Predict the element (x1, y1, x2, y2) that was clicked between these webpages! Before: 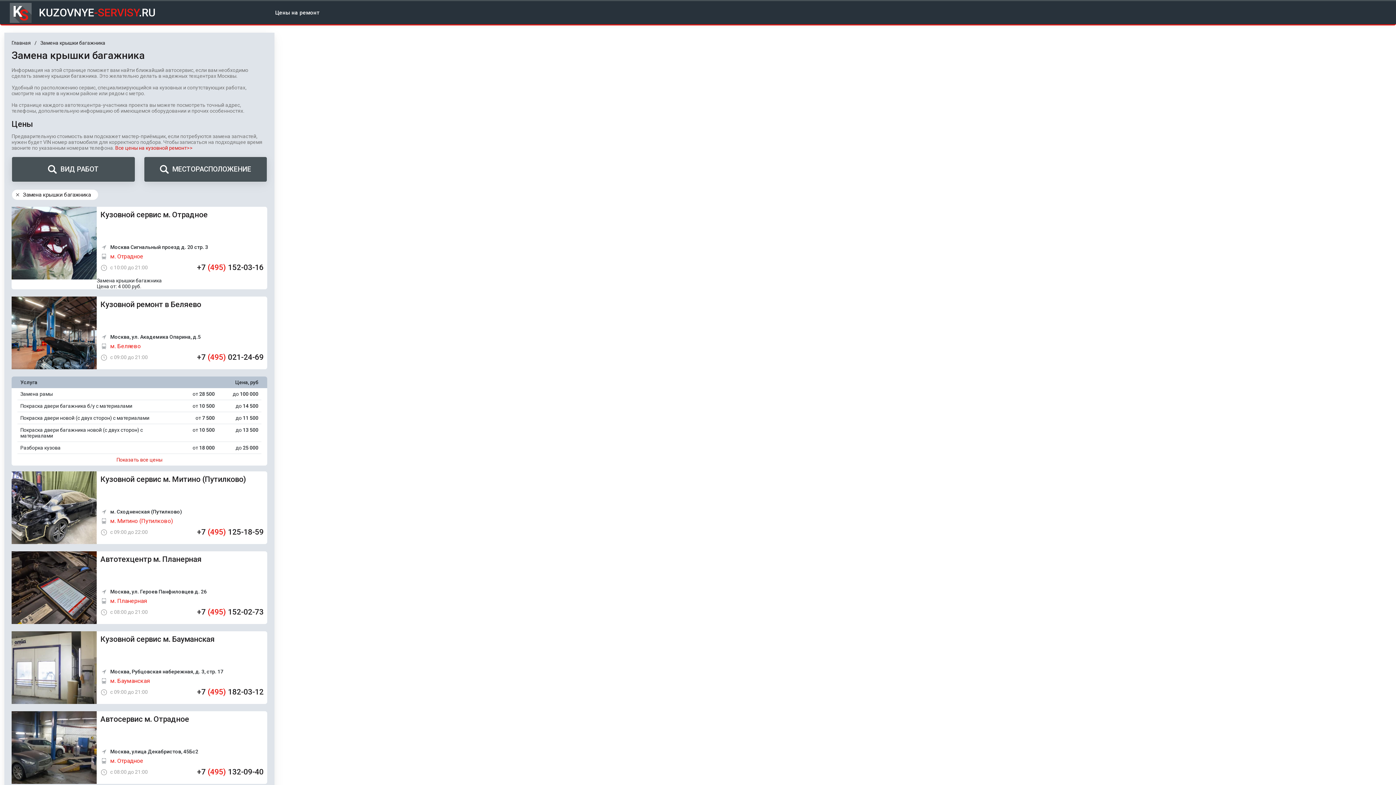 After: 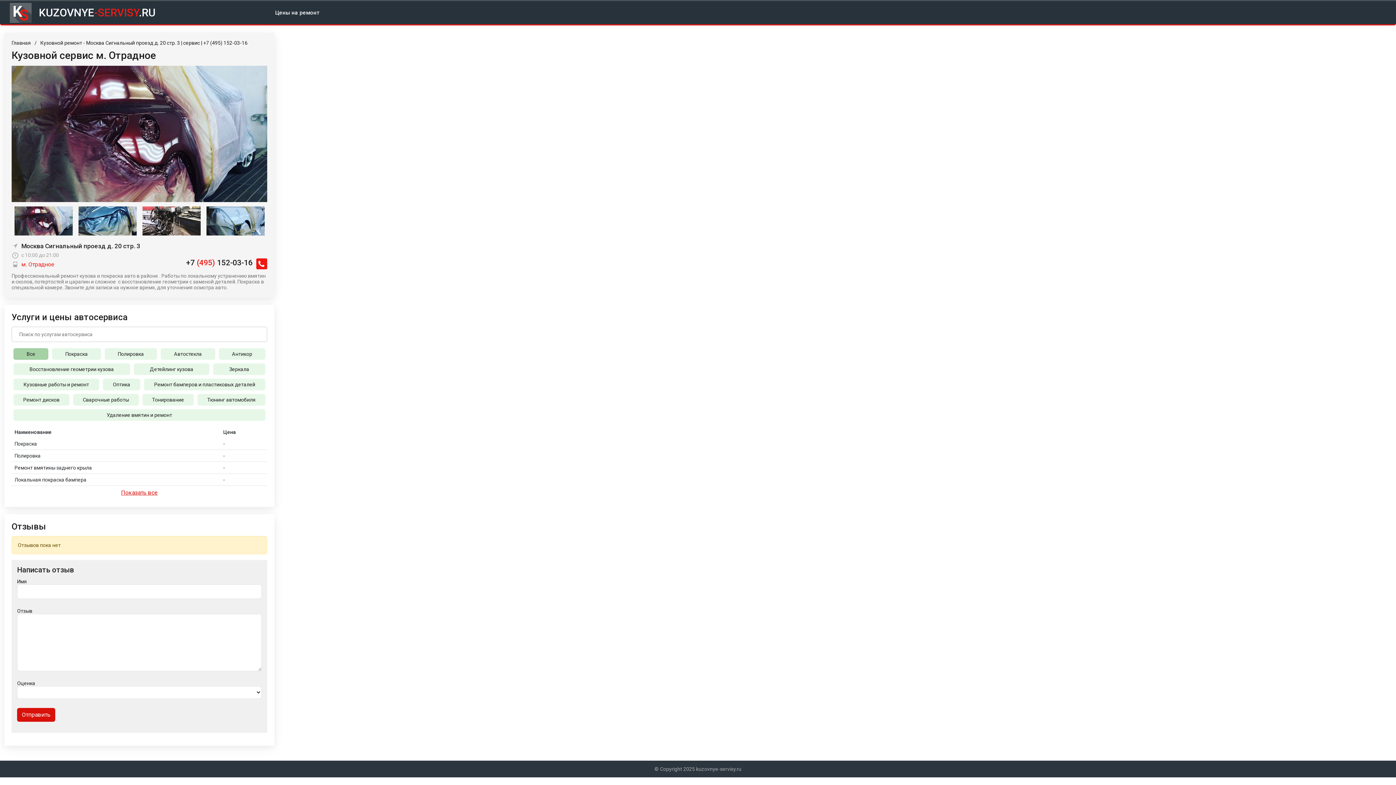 Action: bbox: (100, 210, 207, 219) label: Кузовной сервис м. Отрадное